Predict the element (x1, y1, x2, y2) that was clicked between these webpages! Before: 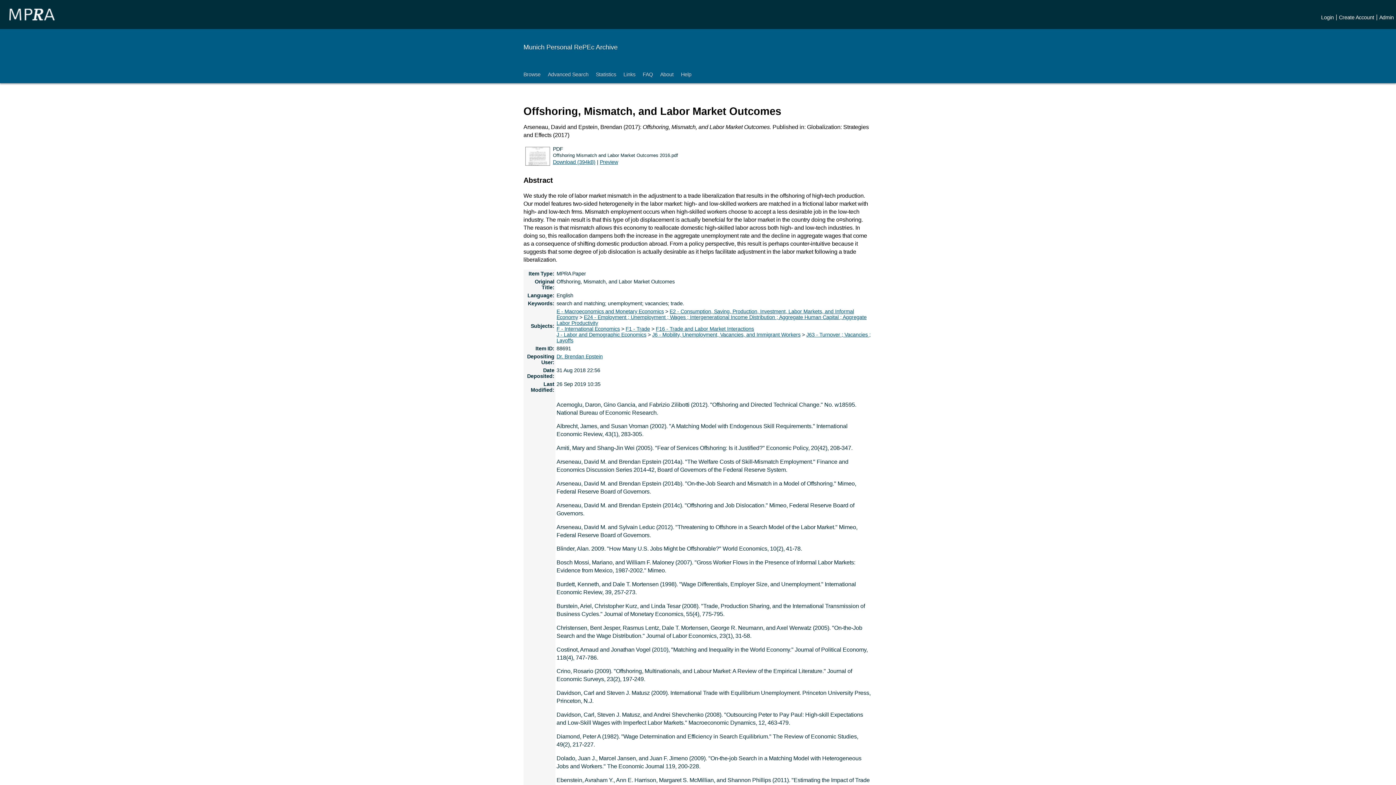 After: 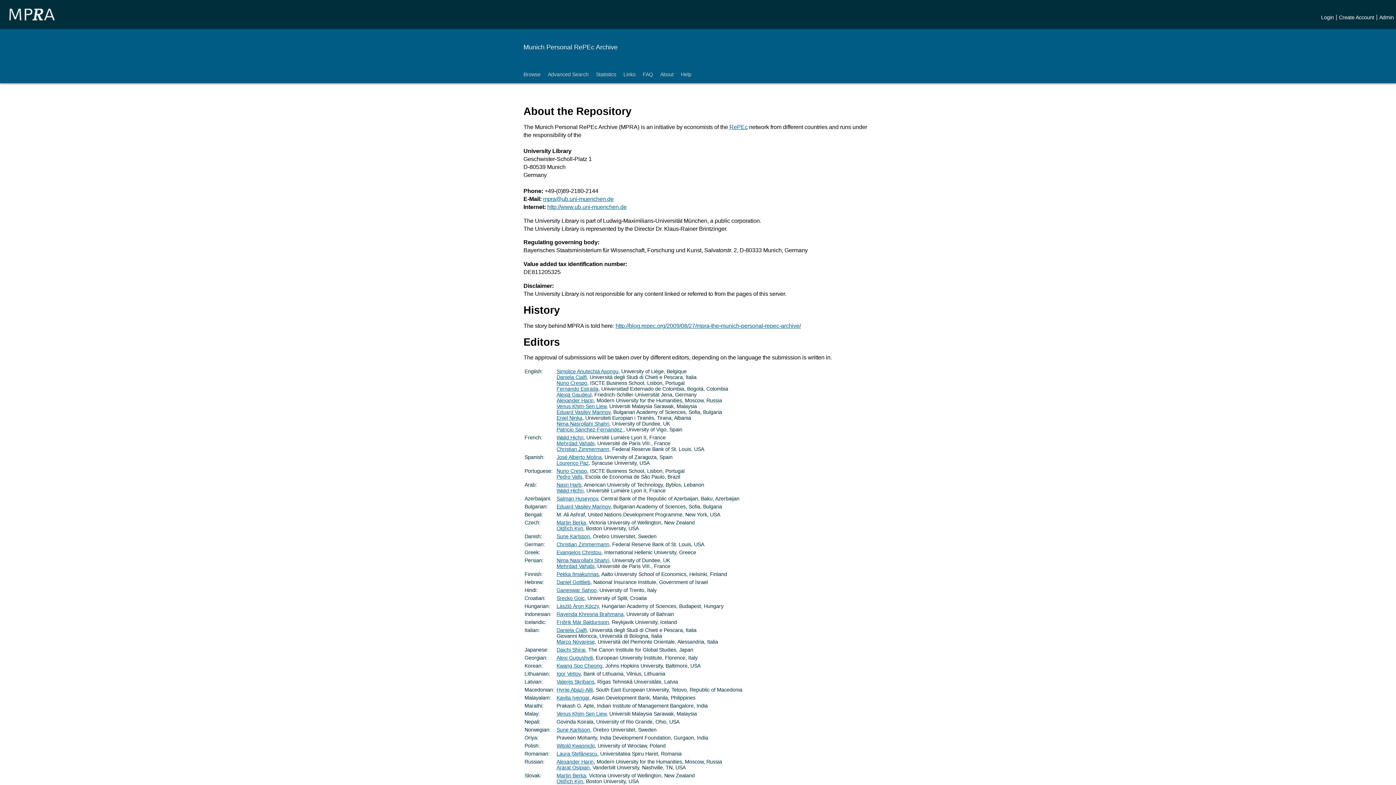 Action: bbox: (656, 65, 677, 83) label: About